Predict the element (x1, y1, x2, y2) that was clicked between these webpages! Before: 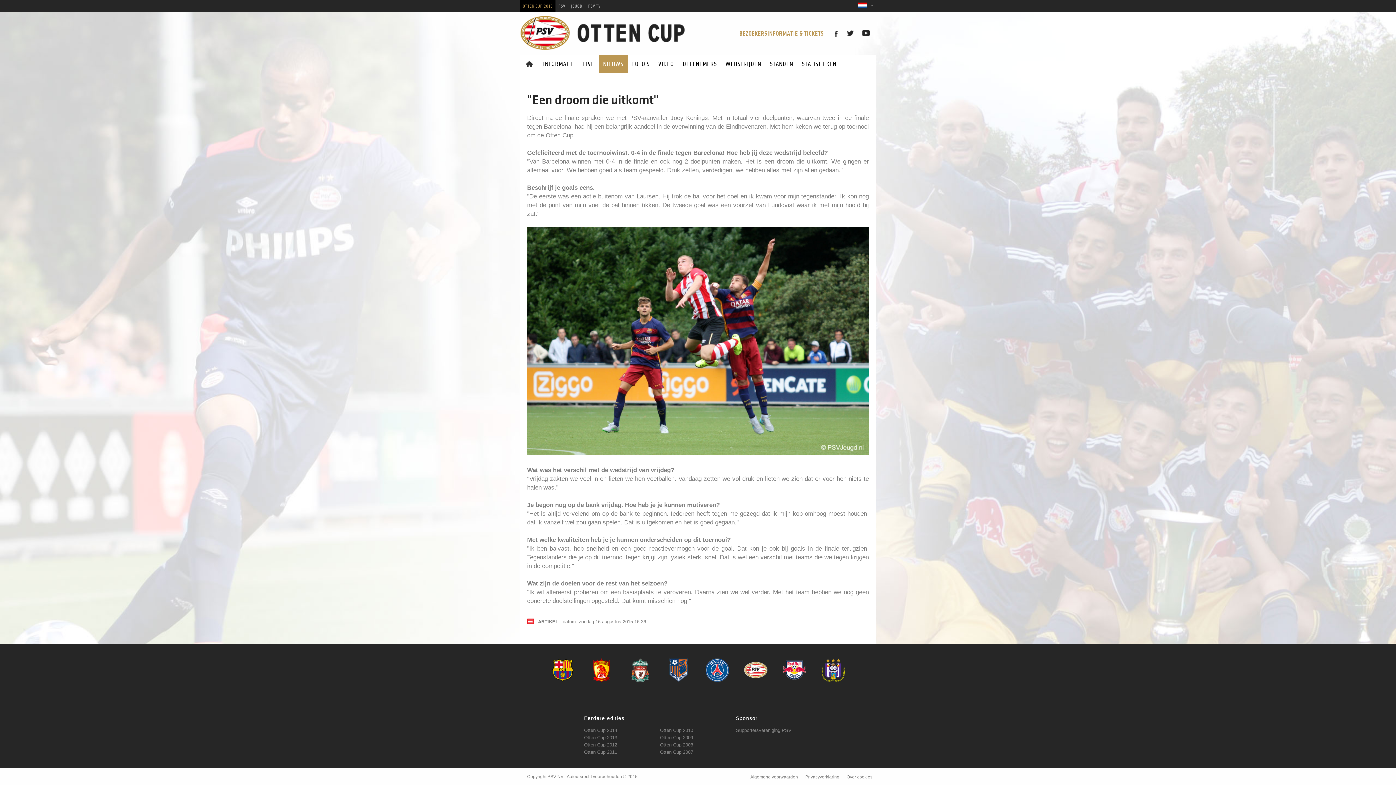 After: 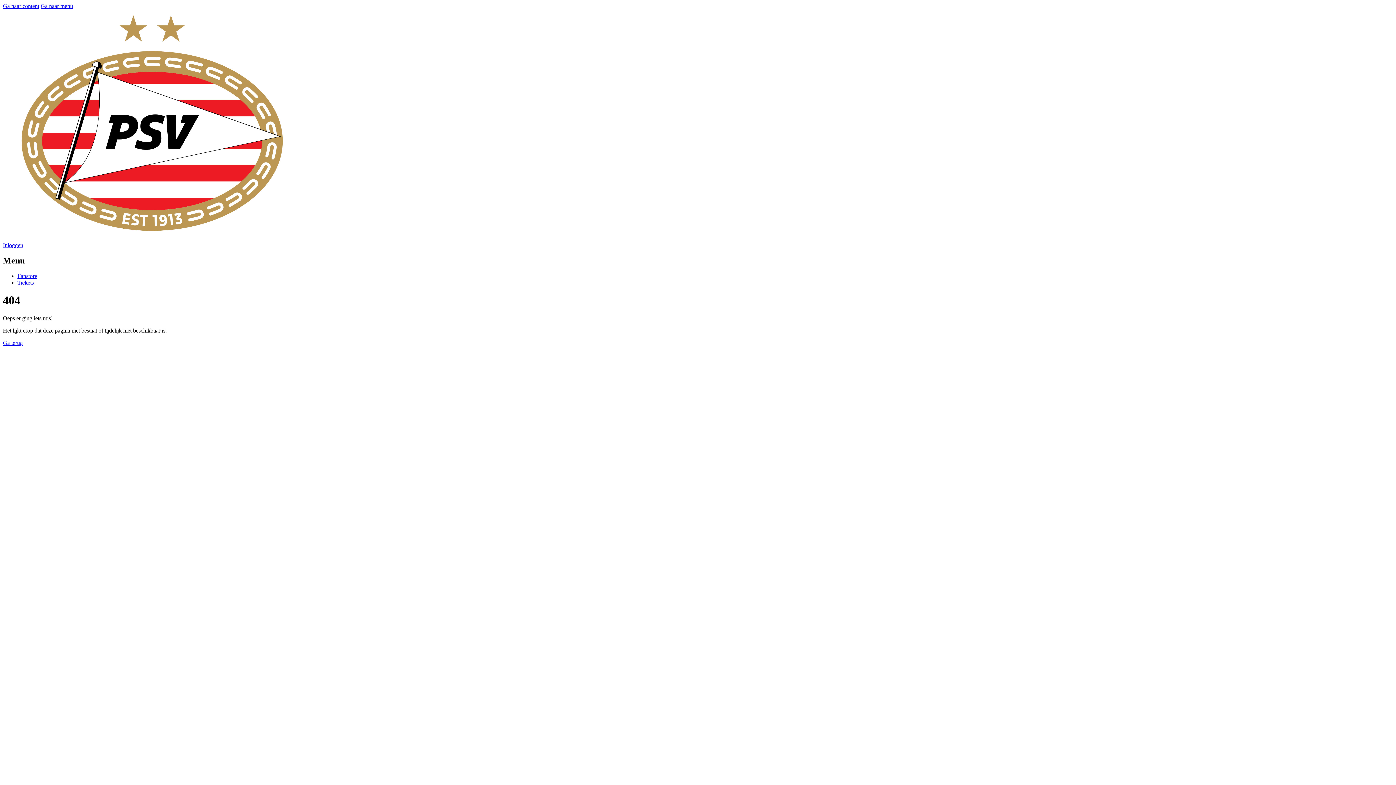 Action: bbox: (750, 775, 798, 780) label: Algemene voorwaarden